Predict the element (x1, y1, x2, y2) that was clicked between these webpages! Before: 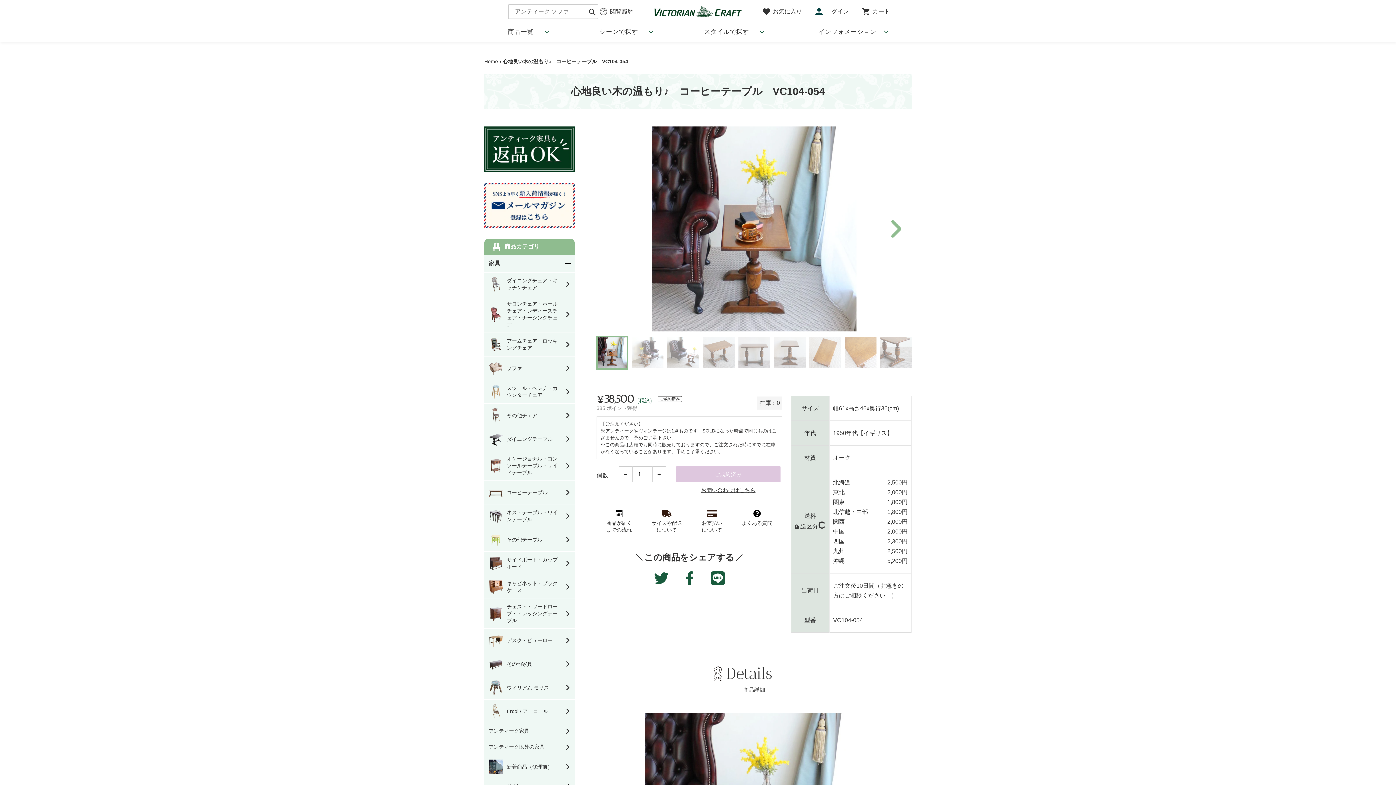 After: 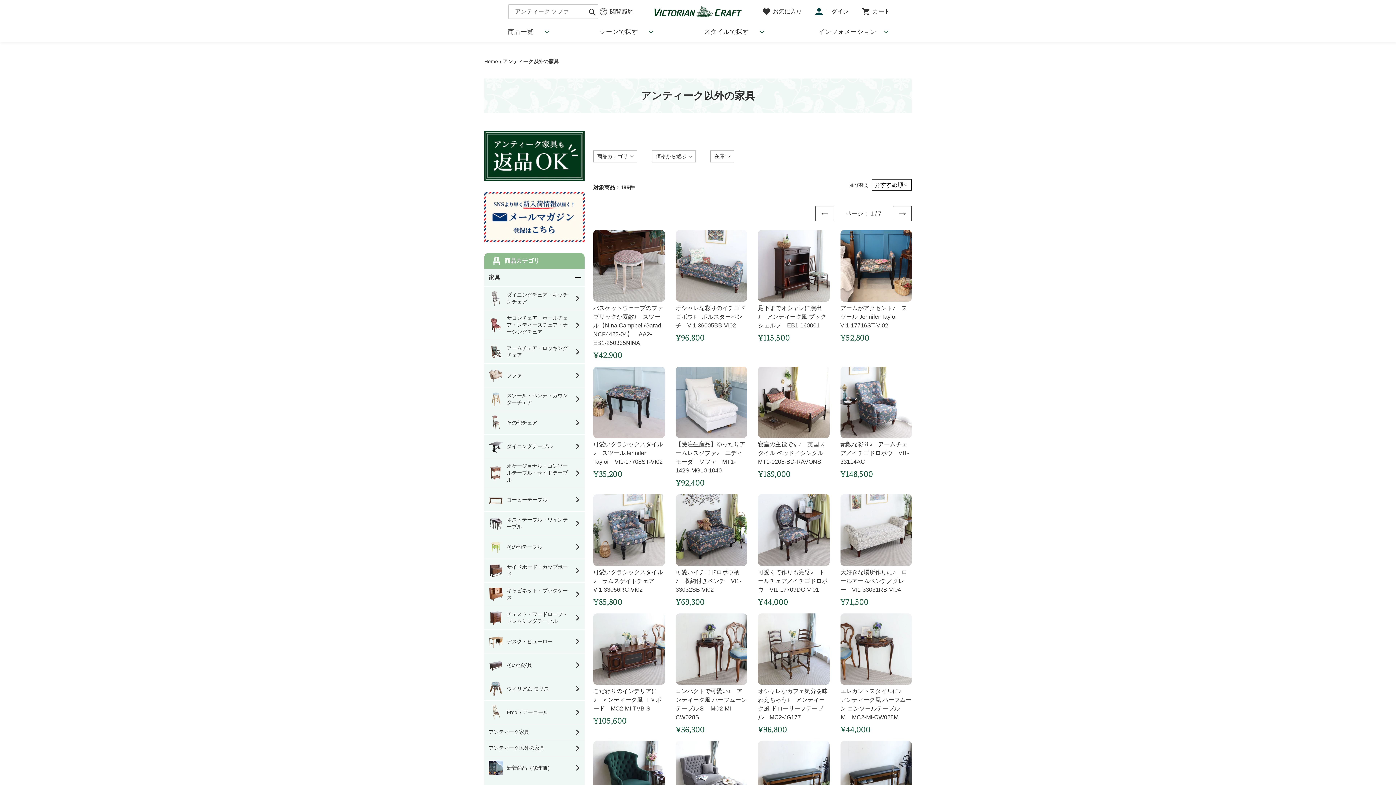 Action: label: アンティーク以外の家具 bbox: (484, 739, 574, 755)